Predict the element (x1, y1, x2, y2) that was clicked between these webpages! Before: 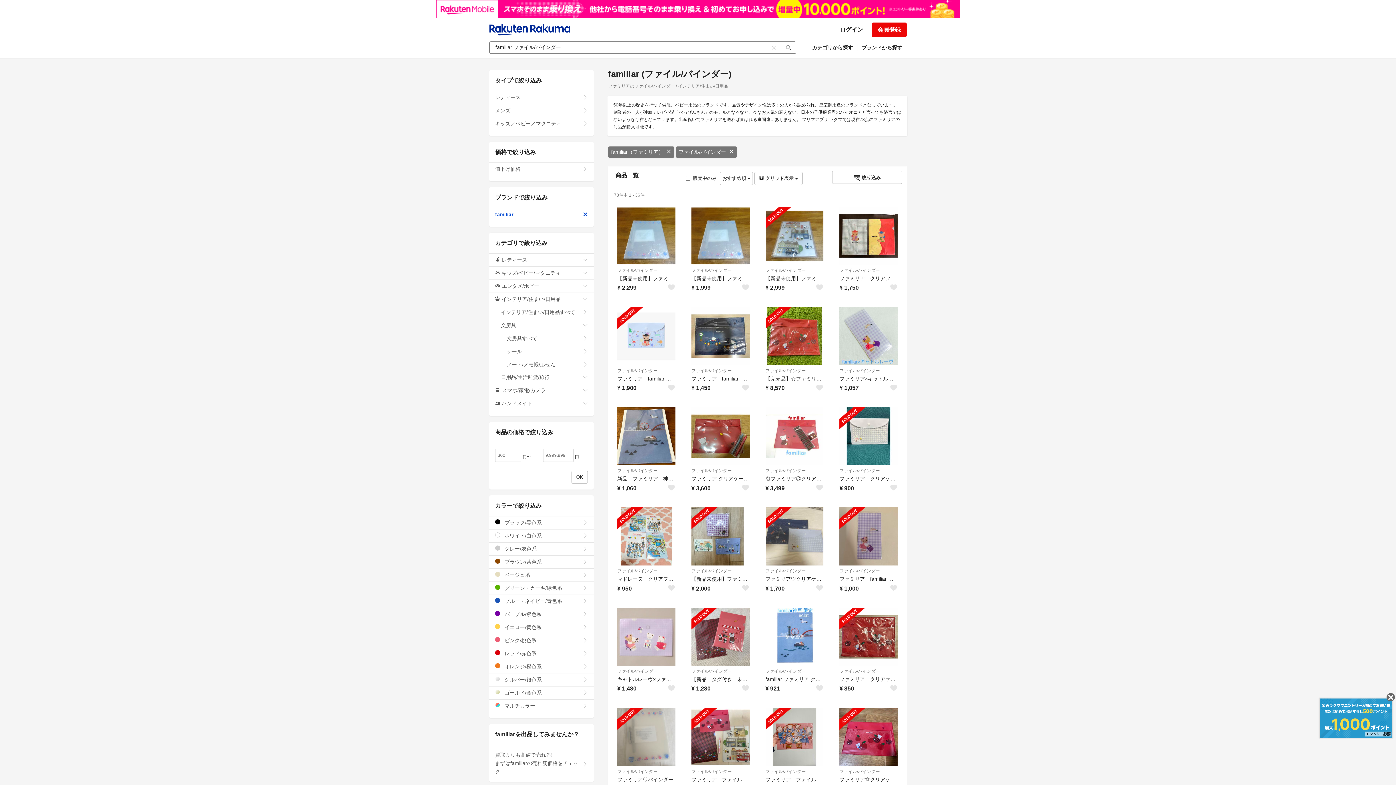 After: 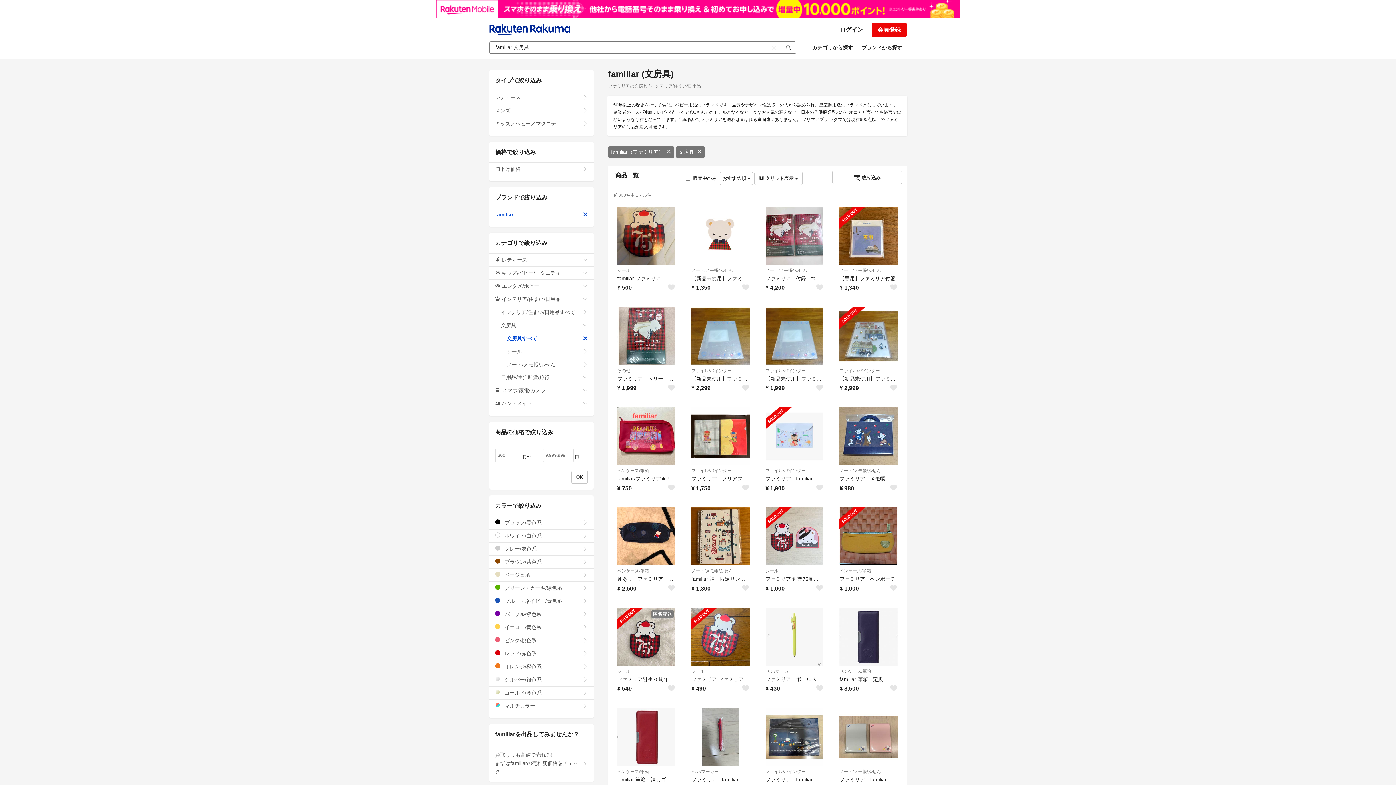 Action: label: 文房具すべて bbox: (501, 332, 593, 345)